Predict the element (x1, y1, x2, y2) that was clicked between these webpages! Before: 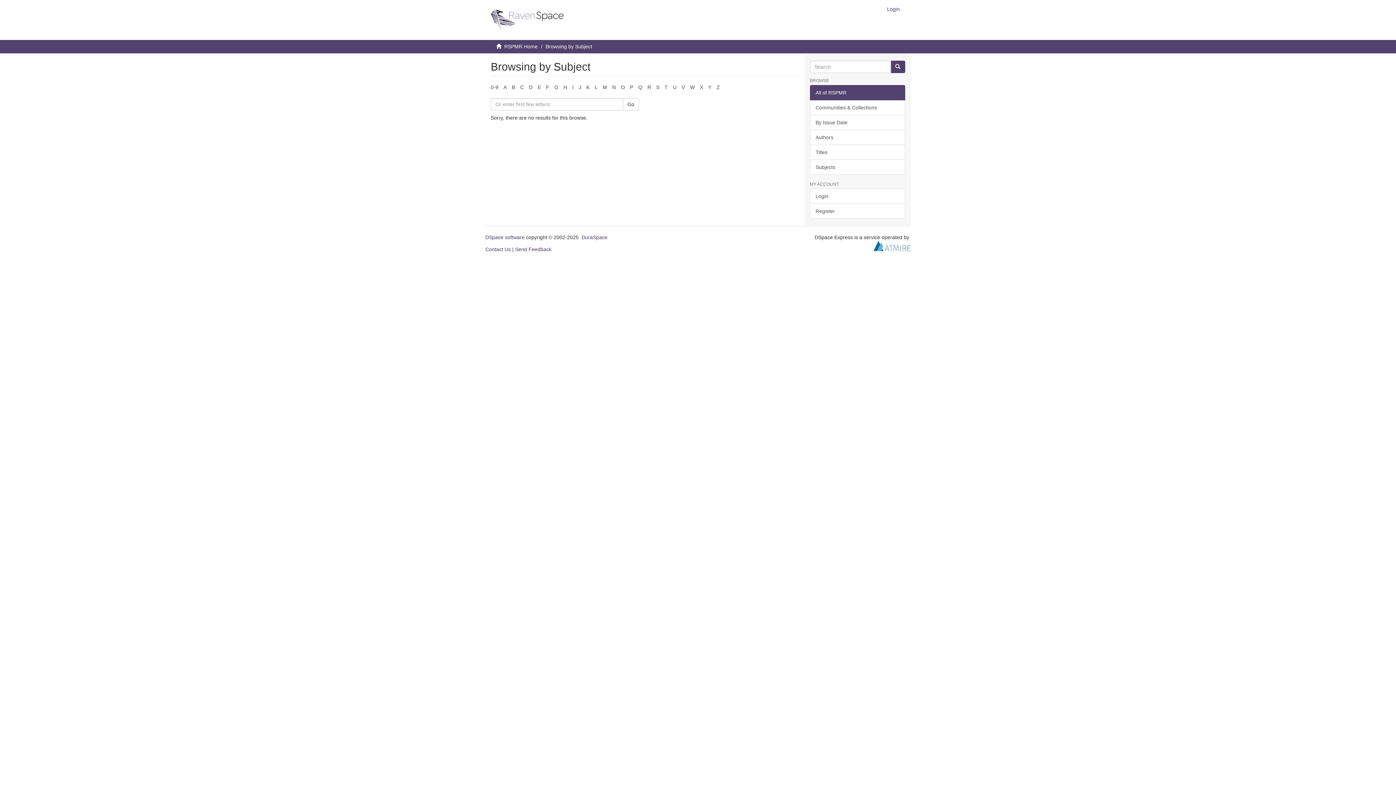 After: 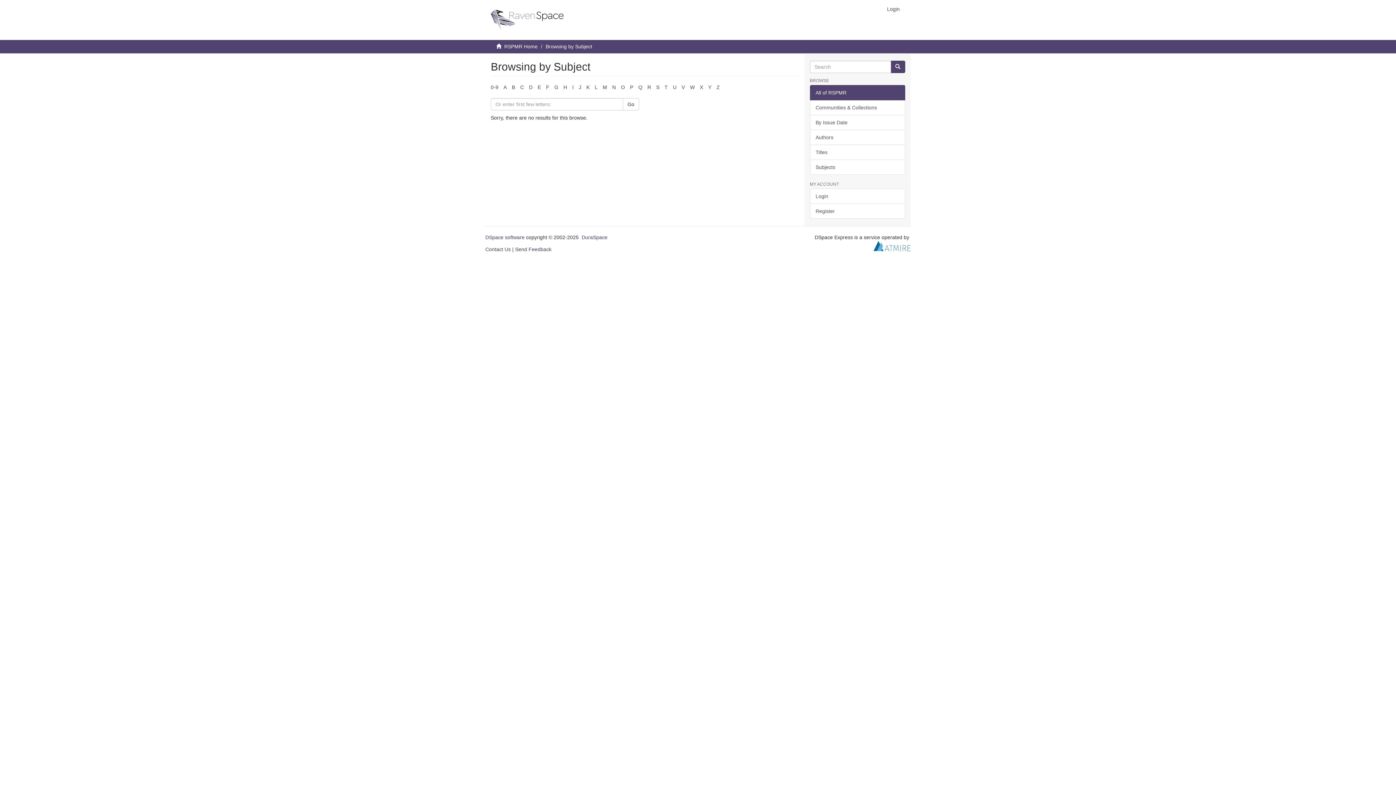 Action: label: E bbox: (537, 84, 541, 90)